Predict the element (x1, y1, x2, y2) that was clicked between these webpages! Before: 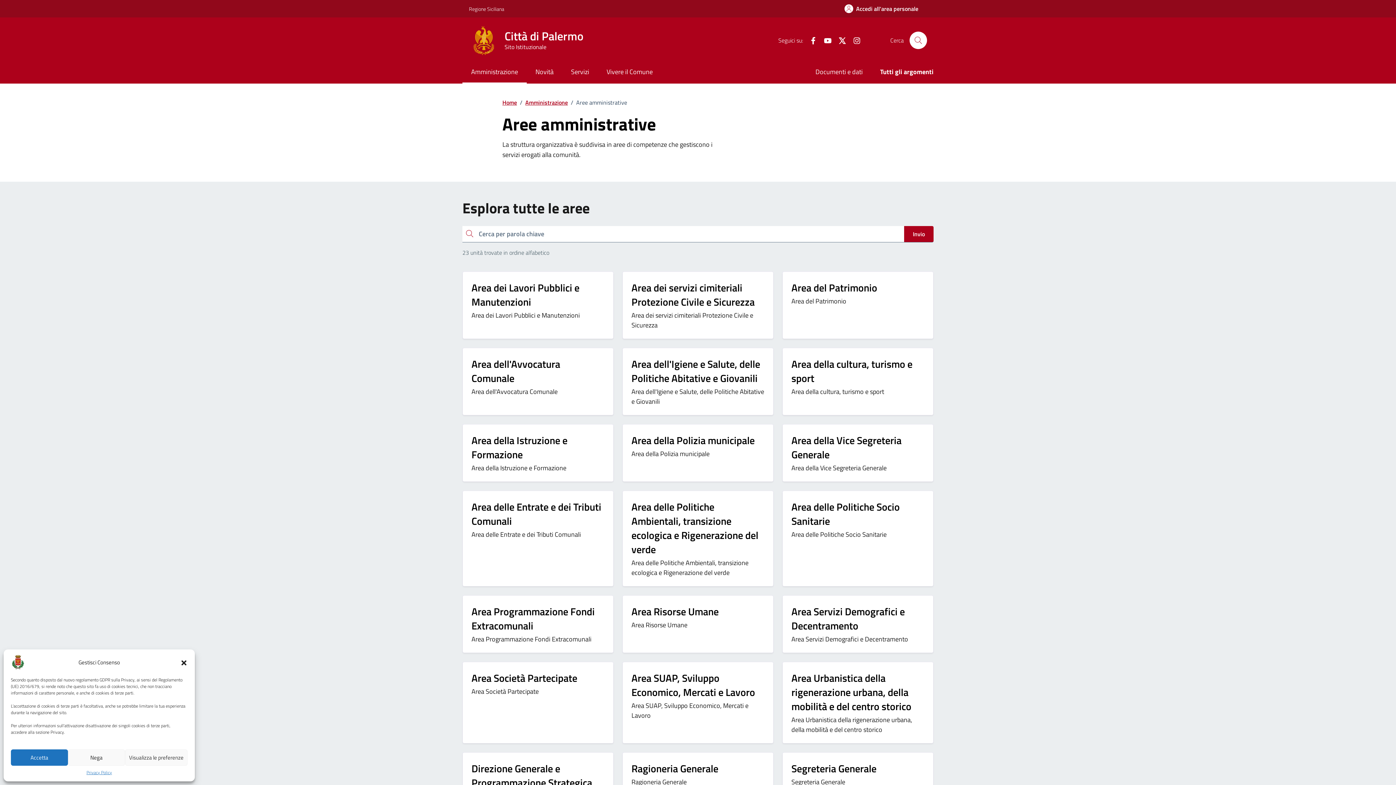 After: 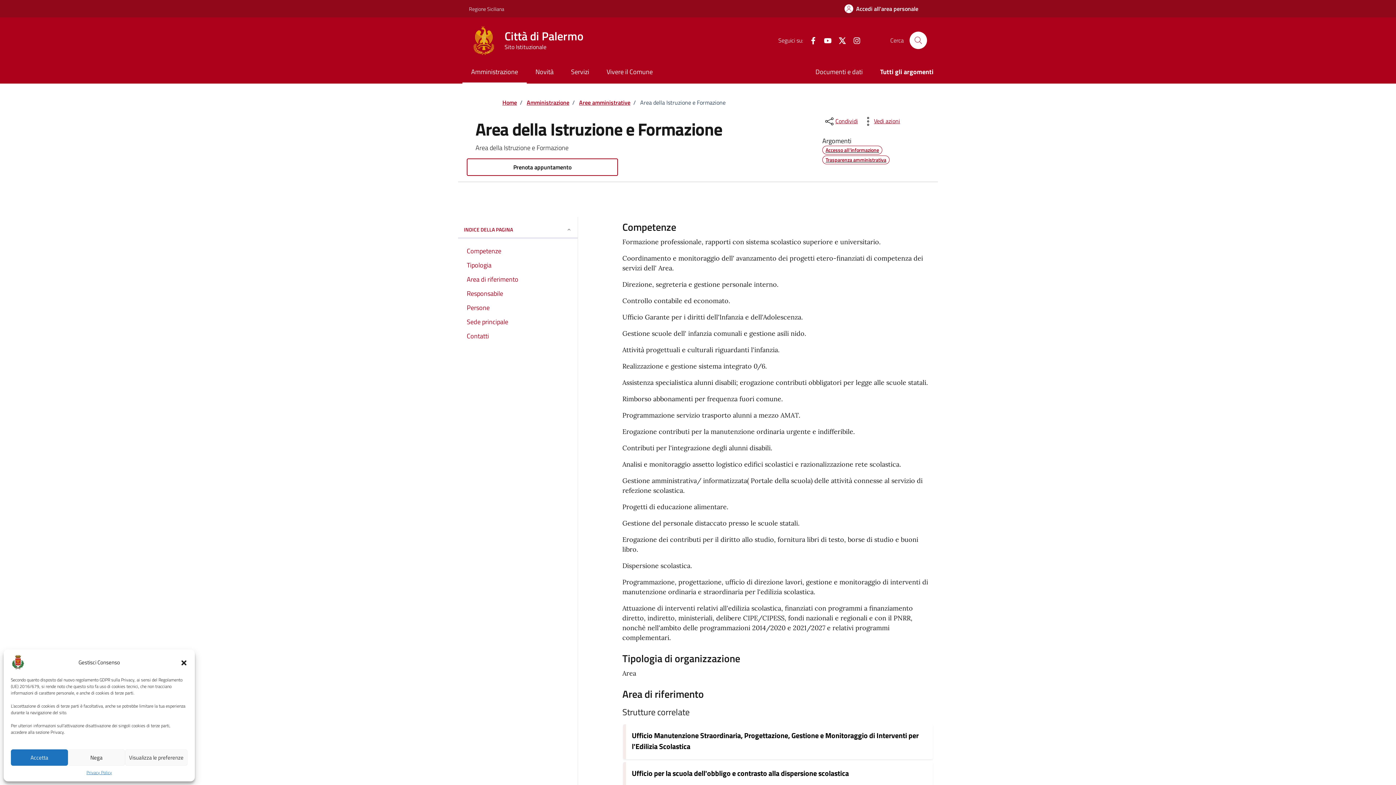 Action: bbox: (471, 433, 604, 461) label: Area della Istruzione e Formazione